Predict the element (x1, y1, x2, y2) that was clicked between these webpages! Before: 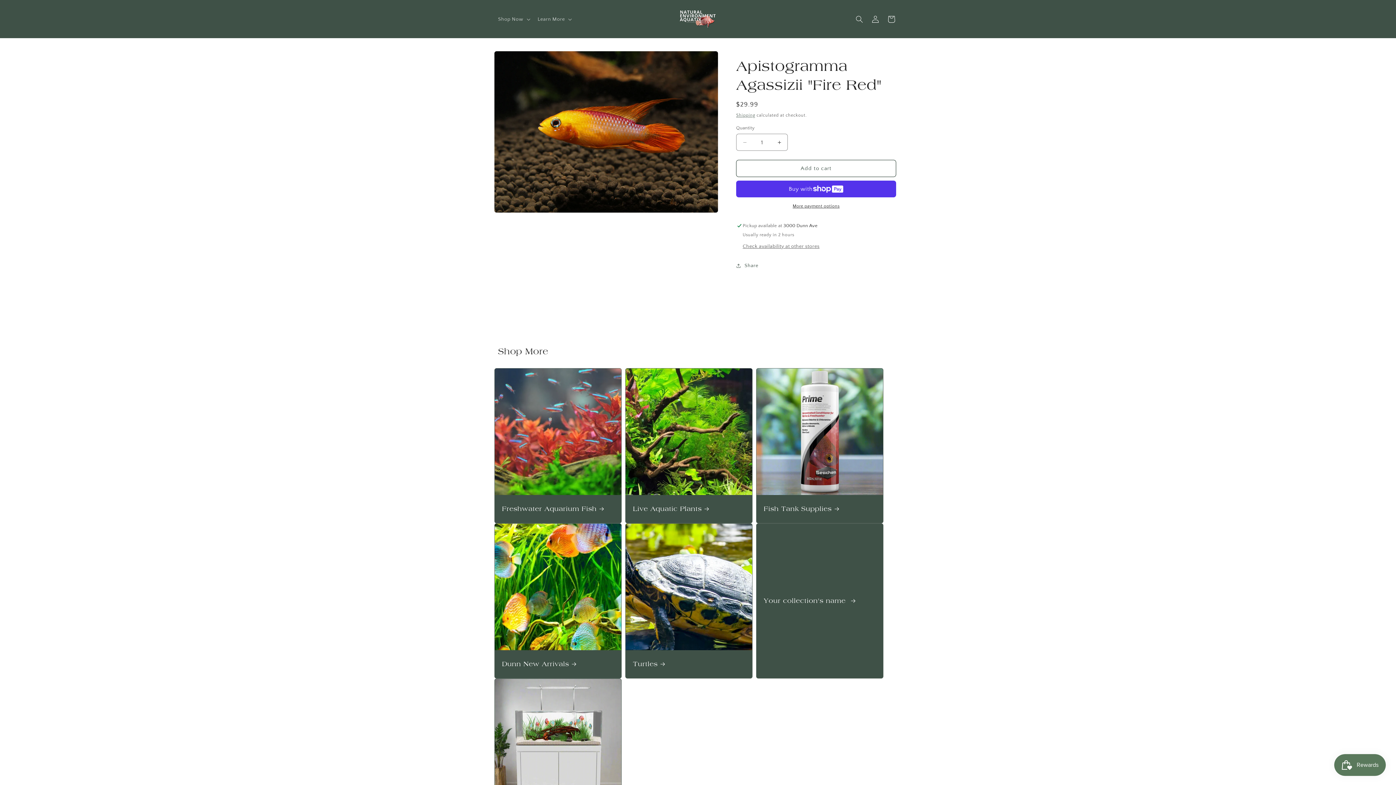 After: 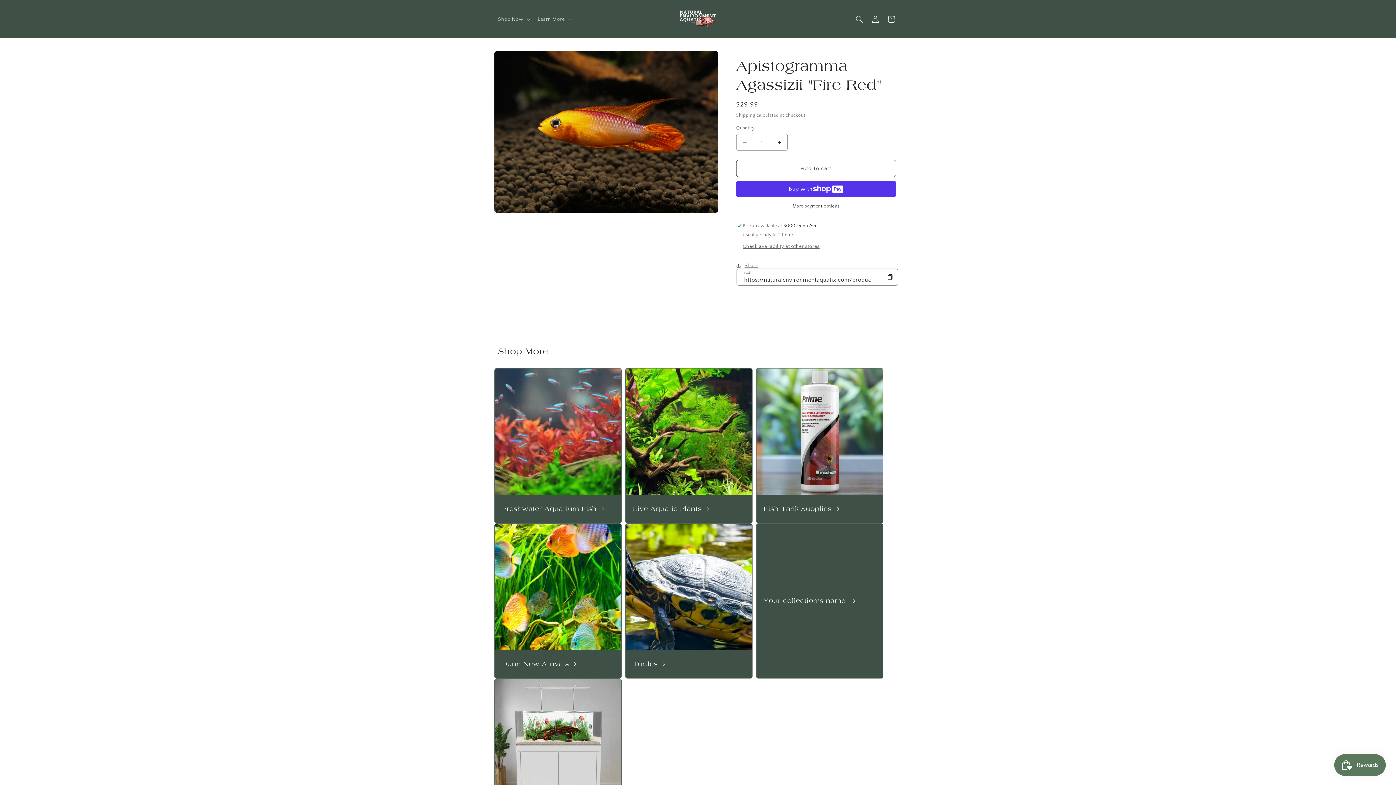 Action: label: Share bbox: (736, 257, 758, 273)